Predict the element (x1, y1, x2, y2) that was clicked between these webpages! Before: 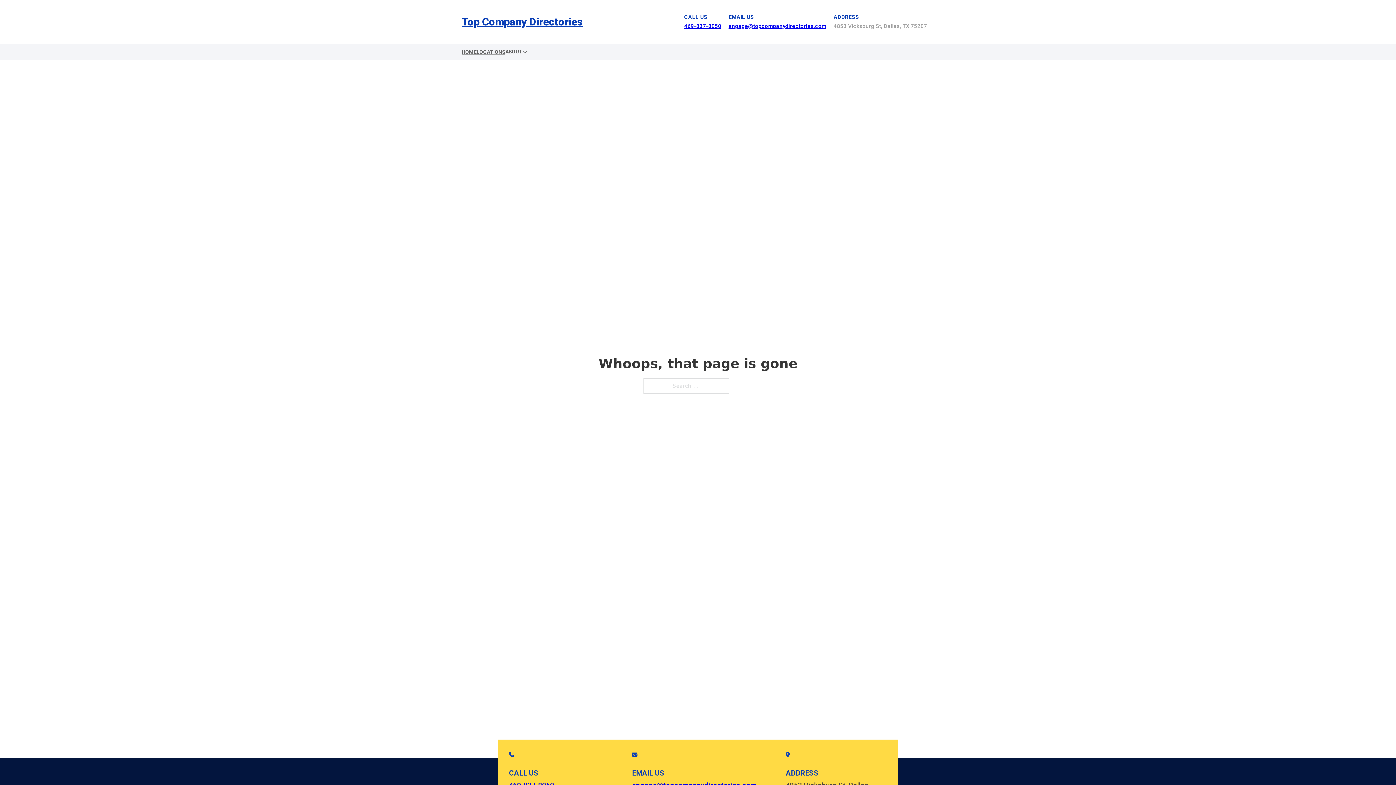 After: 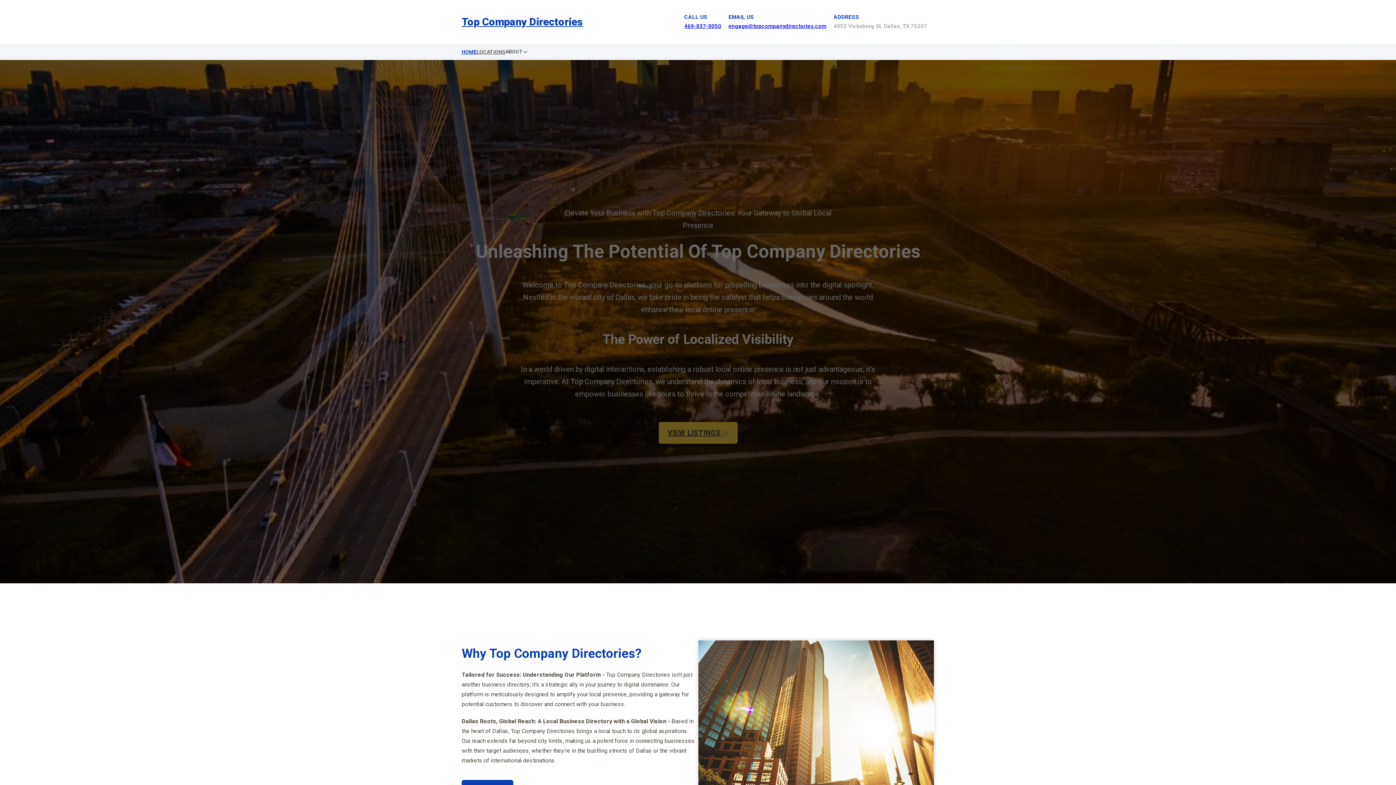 Action: bbox: (461, 47, 476, 56) label: HOME